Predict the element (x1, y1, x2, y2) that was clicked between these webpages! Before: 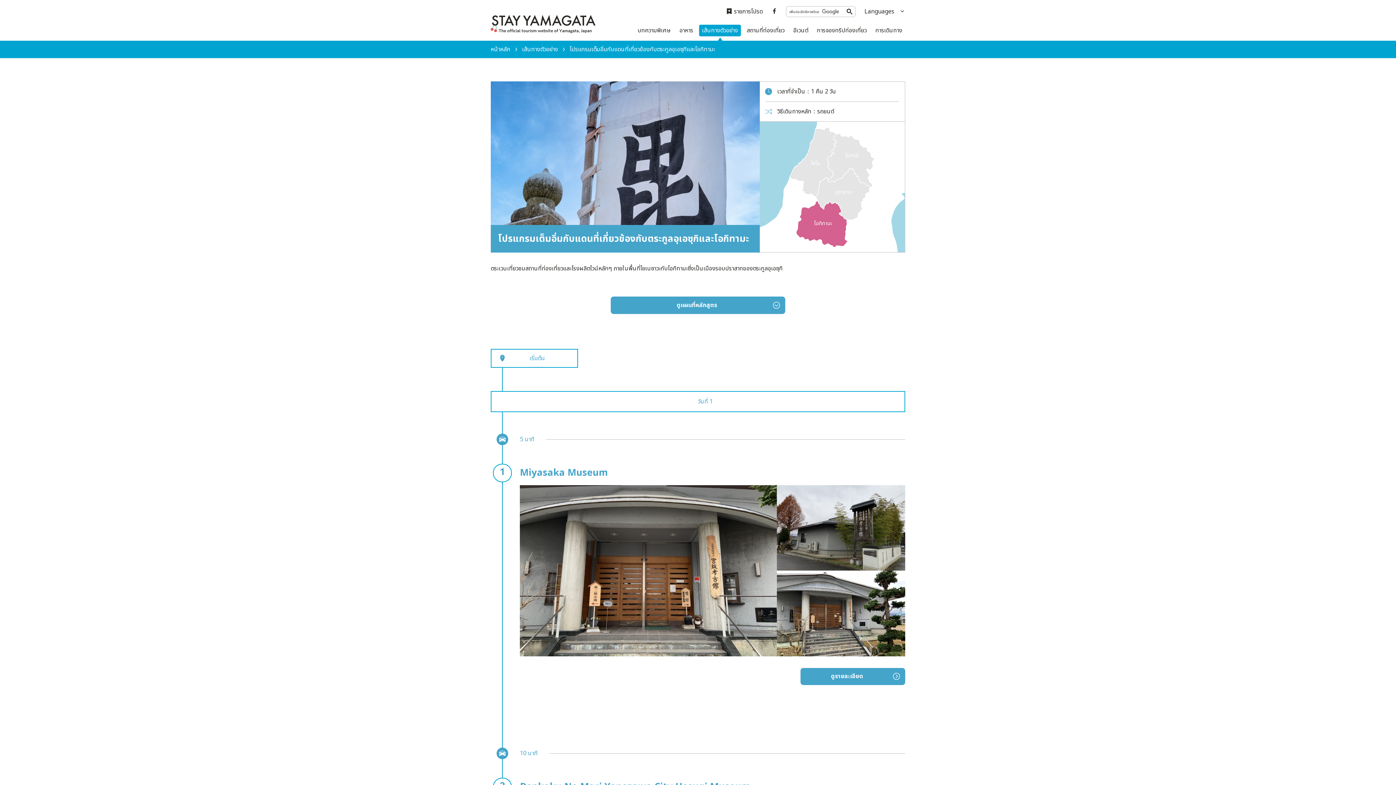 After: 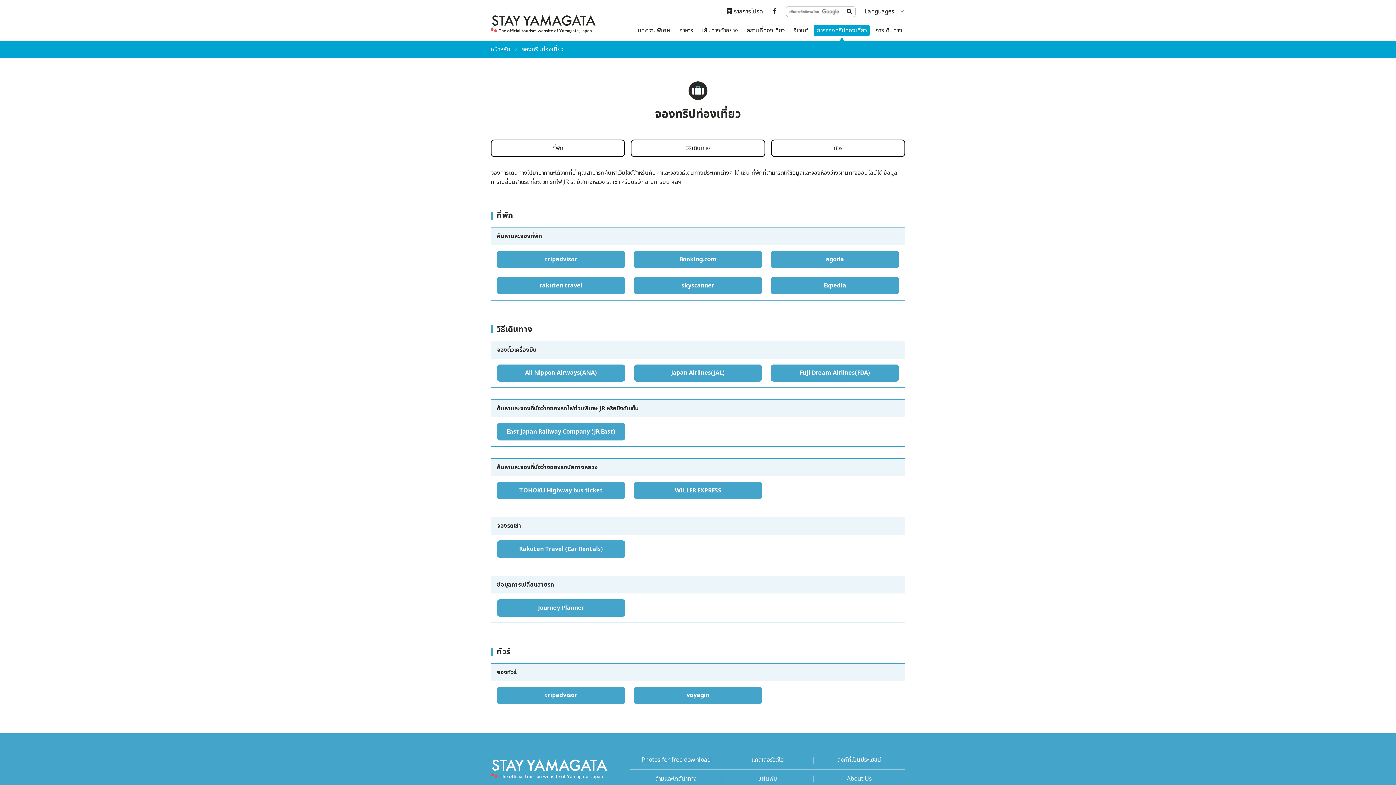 Action: label: การจองทริปท่องเที่ยว bbox: (814, 24, 869, 36)